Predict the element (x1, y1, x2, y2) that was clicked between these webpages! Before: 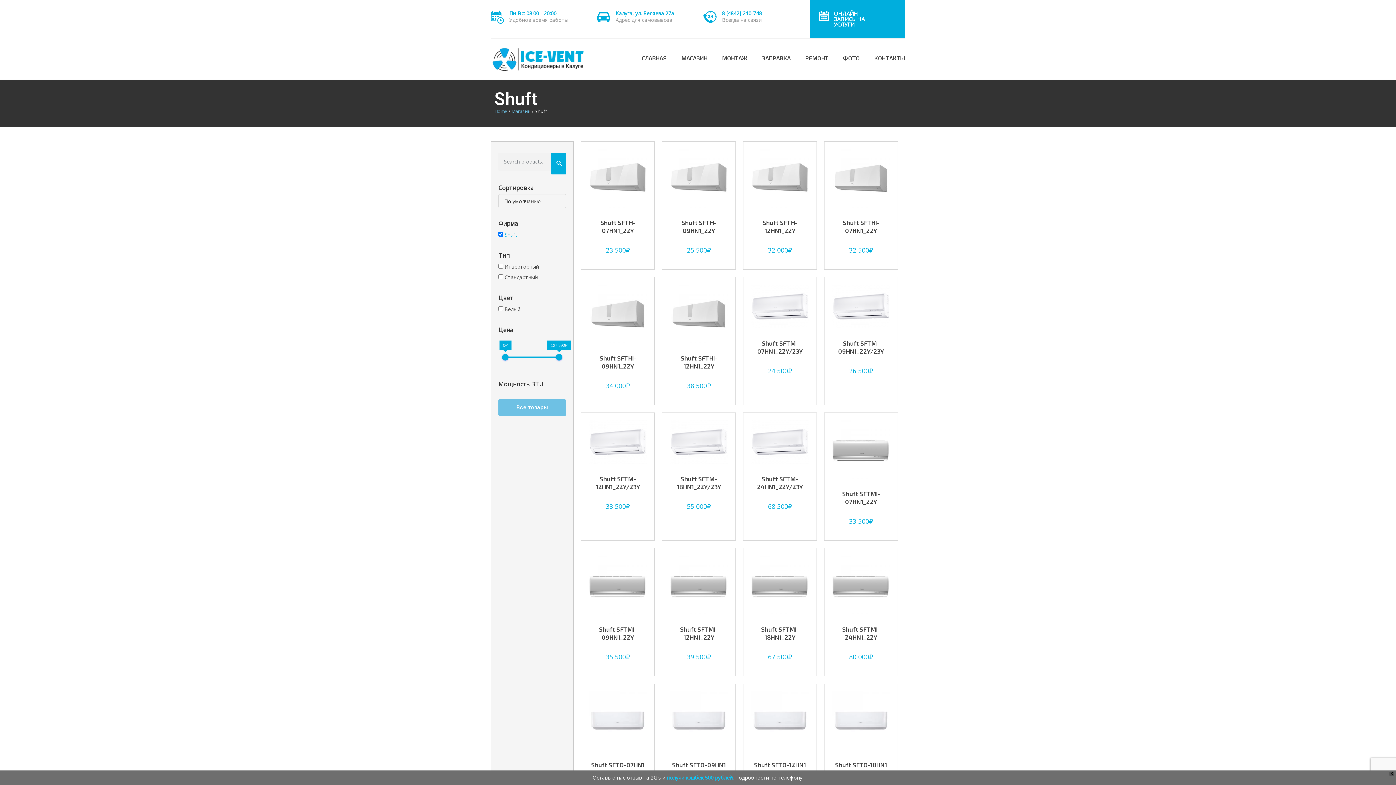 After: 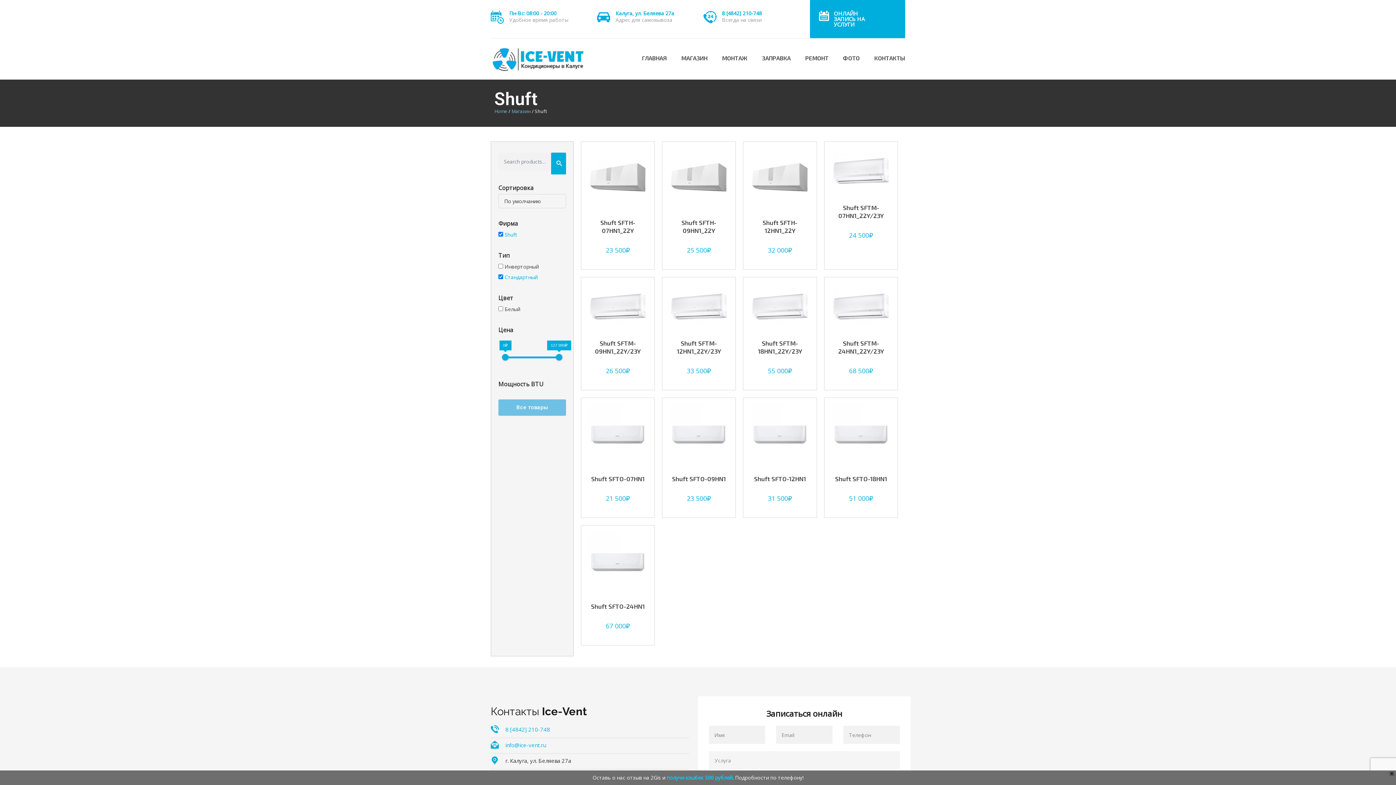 Action: label: Стандартный bbox: (504, 273, 537, 280)